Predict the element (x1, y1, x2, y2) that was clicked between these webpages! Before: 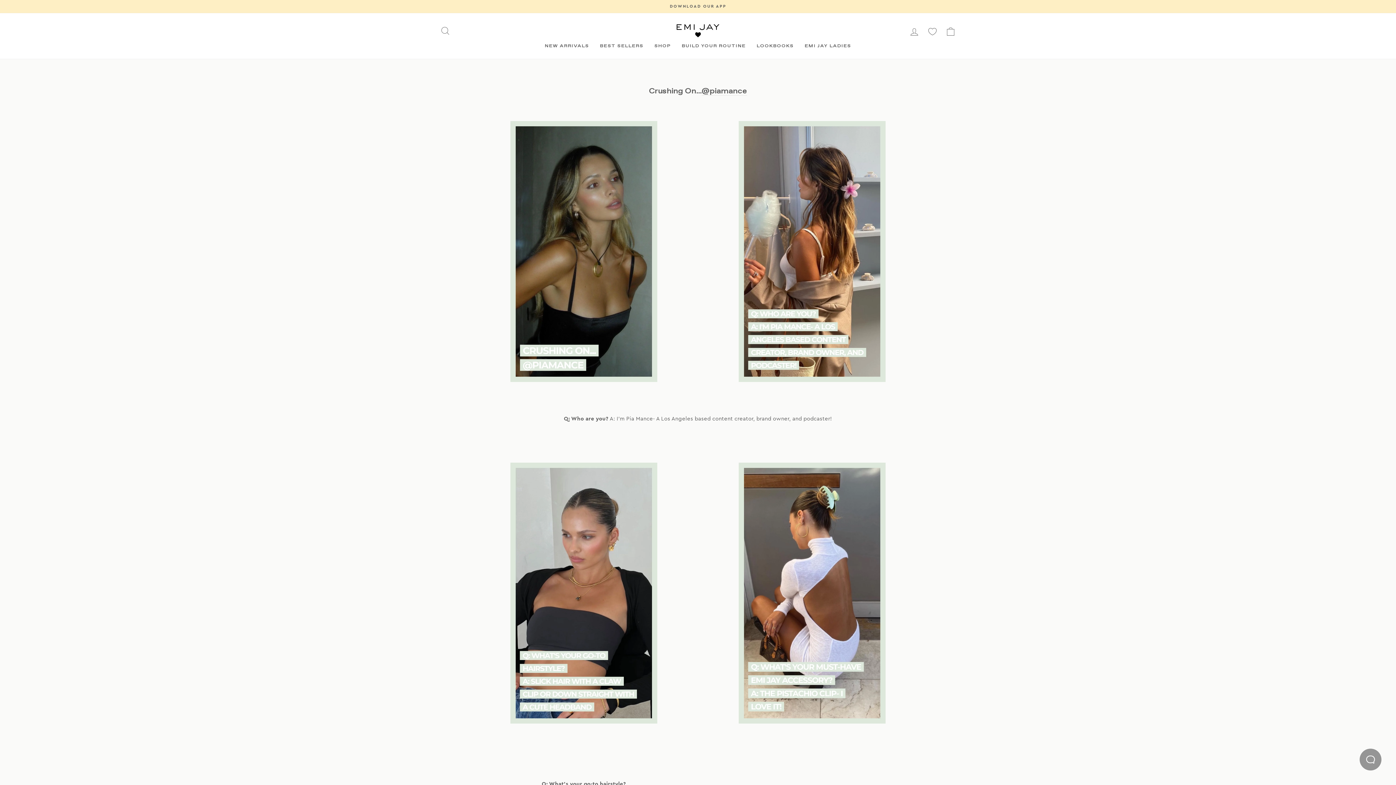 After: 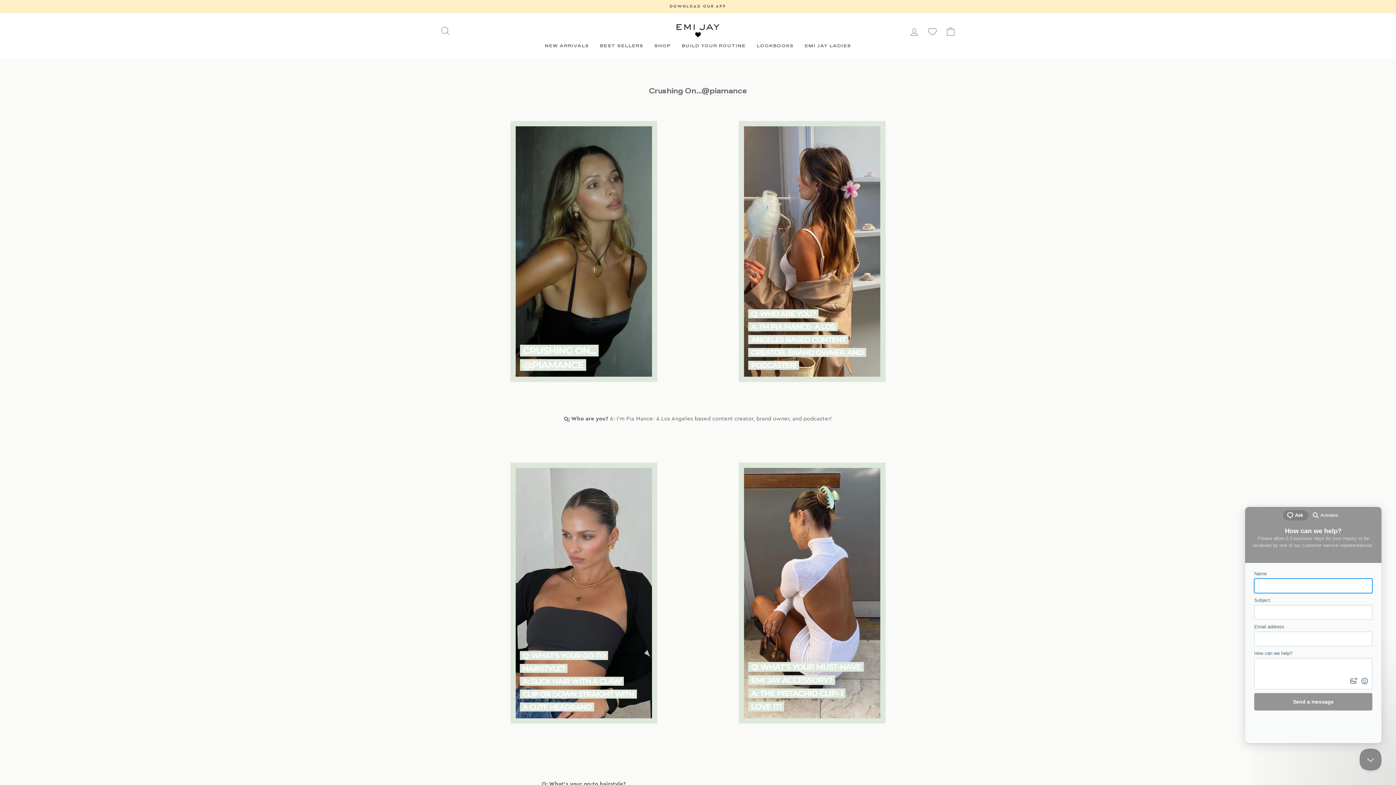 Action: label: Open Beacon popover bbox: (1360, 749, 1381, 770)